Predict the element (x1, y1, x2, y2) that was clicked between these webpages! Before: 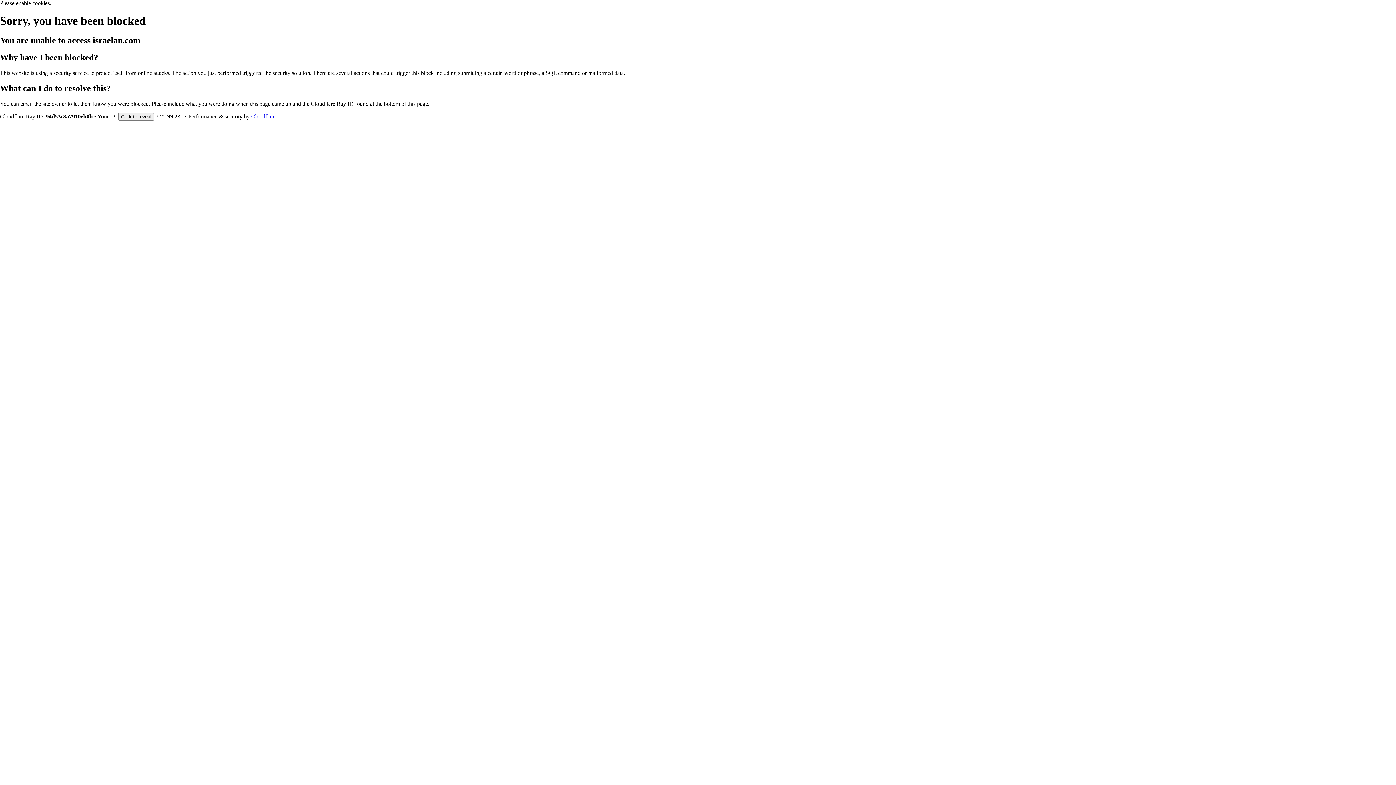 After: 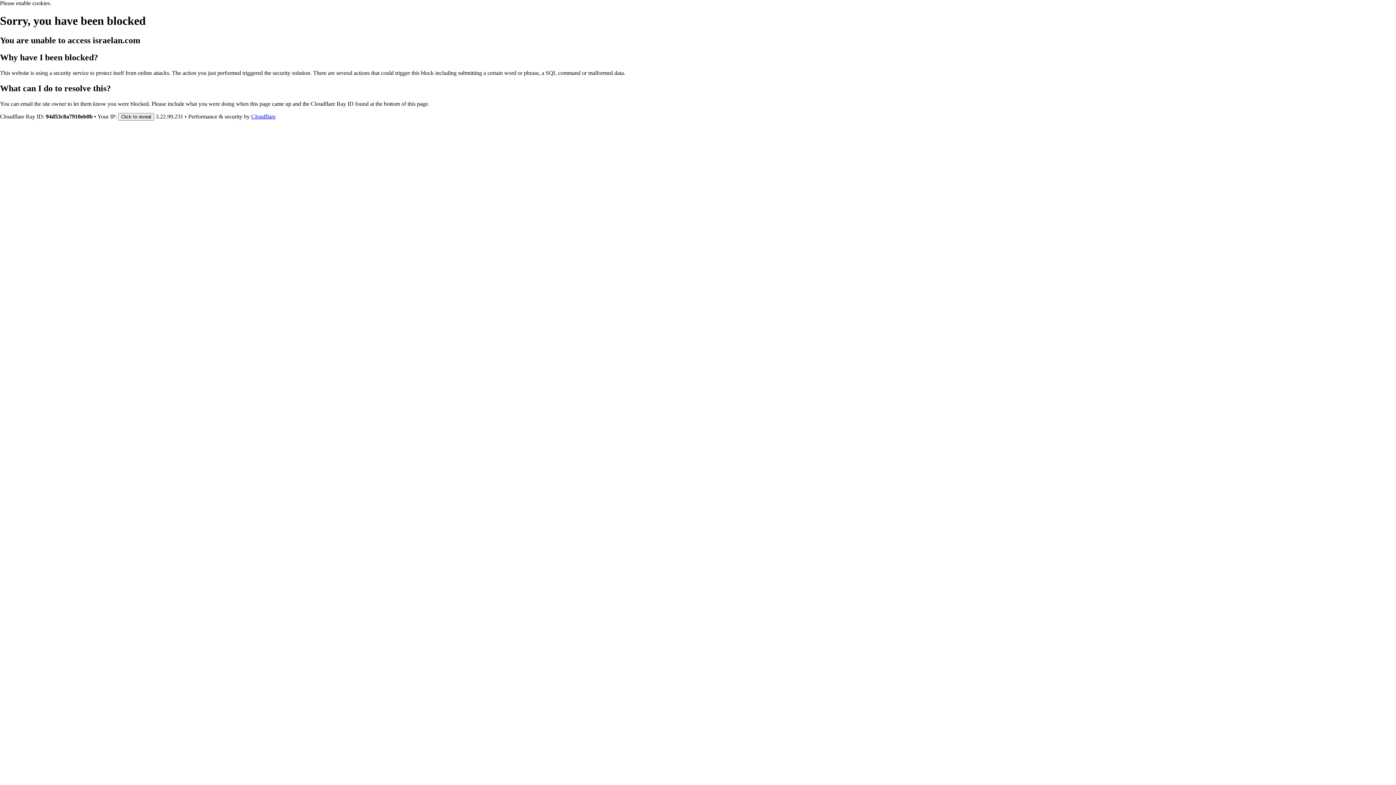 Action: label: Cloudflare bbox: (251, 113, 275, 119)